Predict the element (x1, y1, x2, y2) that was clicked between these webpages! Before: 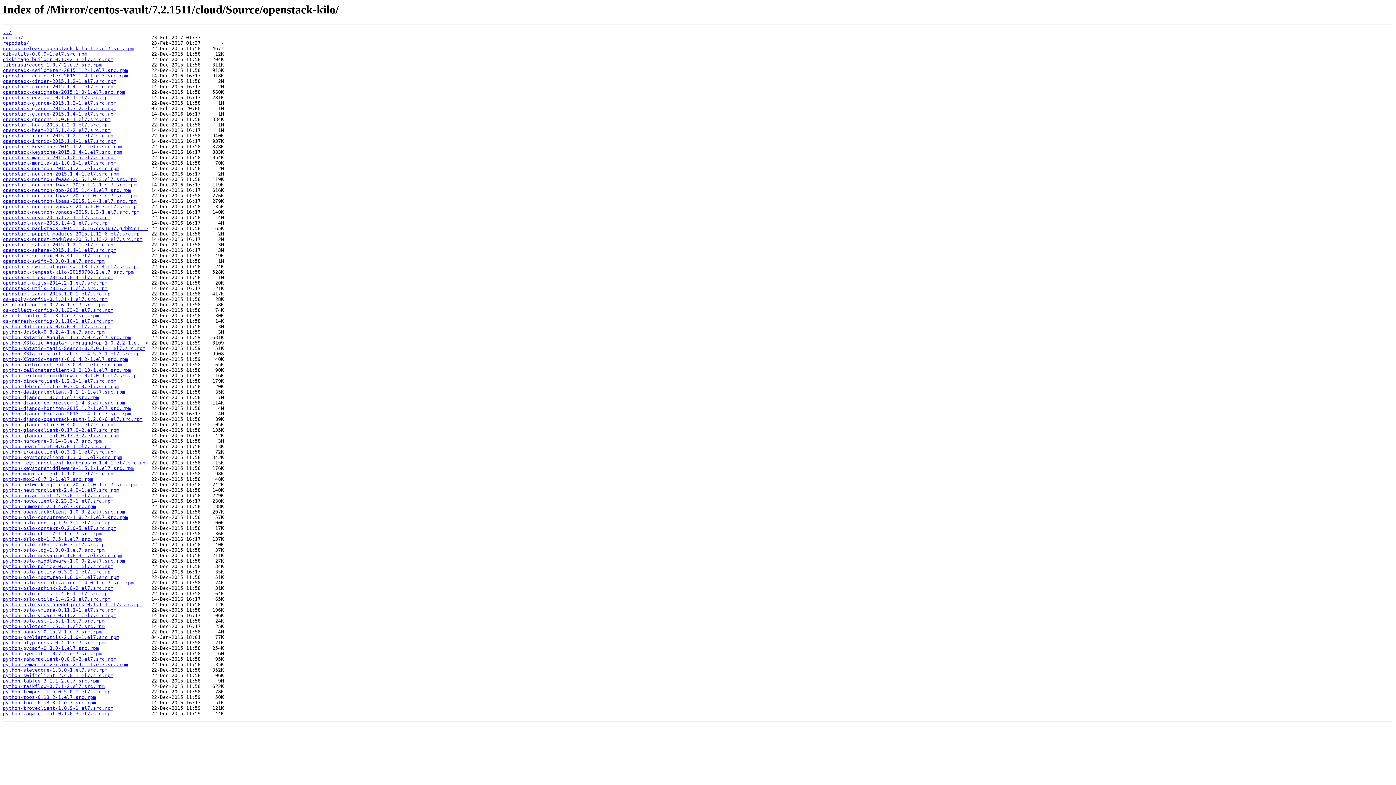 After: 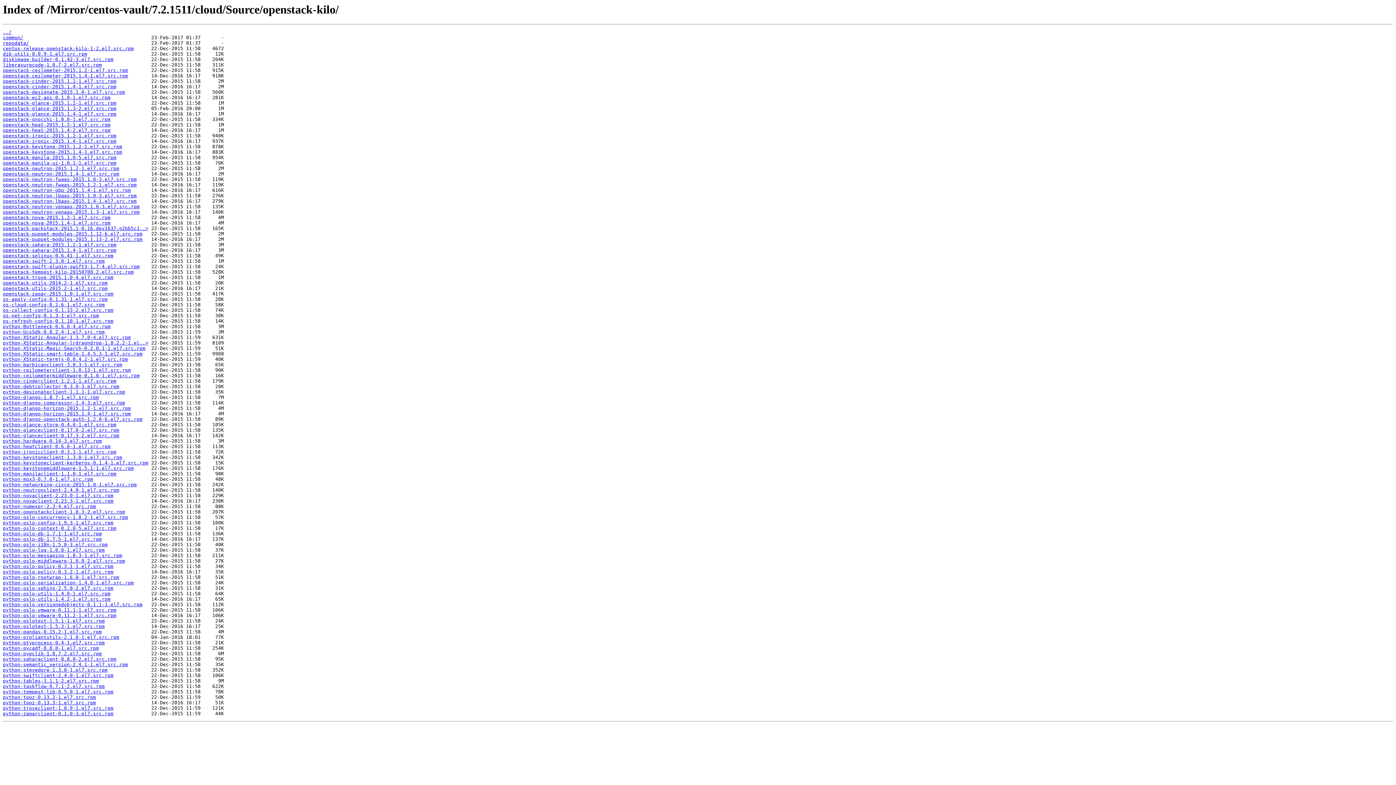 Action: bbox: (2, 711, 113, 716) label: python-zaqarclient-0.1.0-3.el7.src.rpm